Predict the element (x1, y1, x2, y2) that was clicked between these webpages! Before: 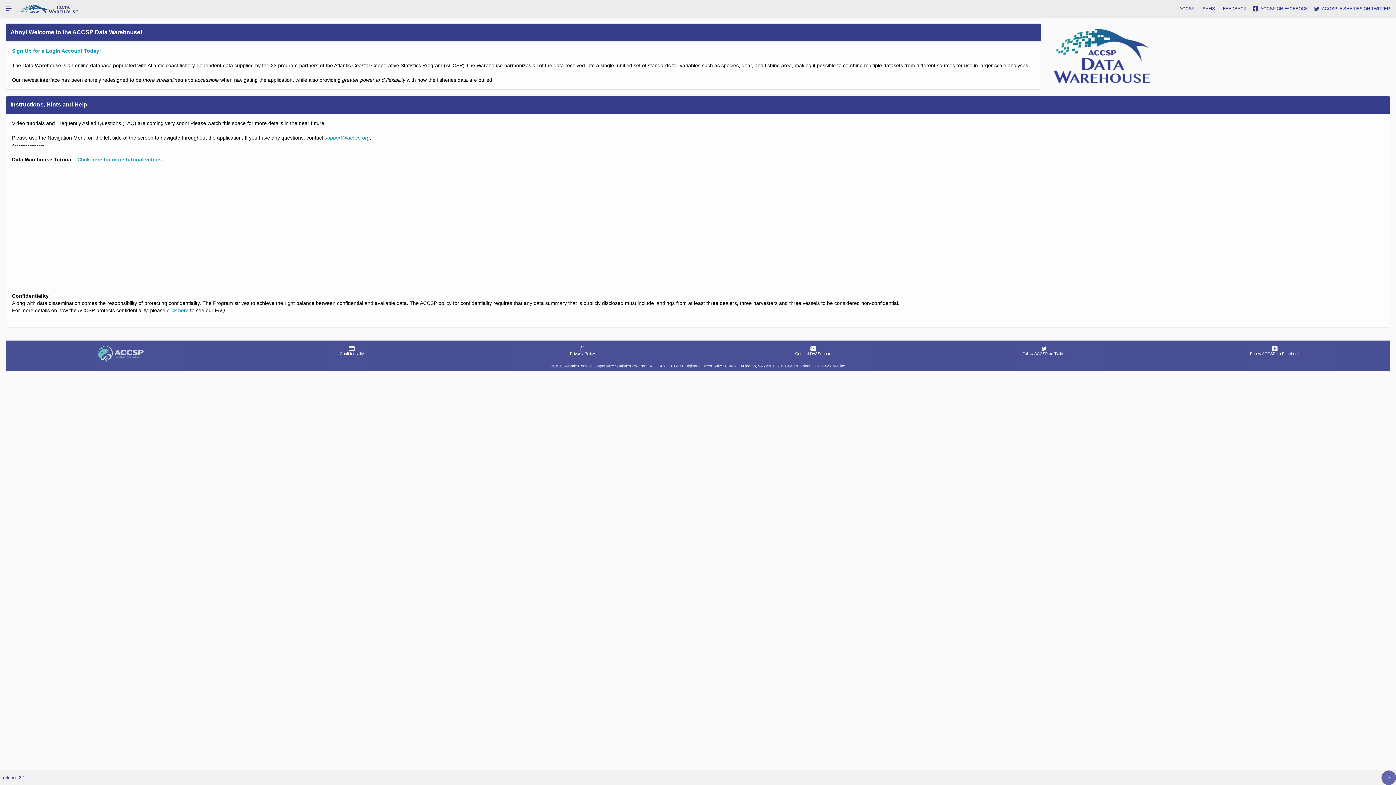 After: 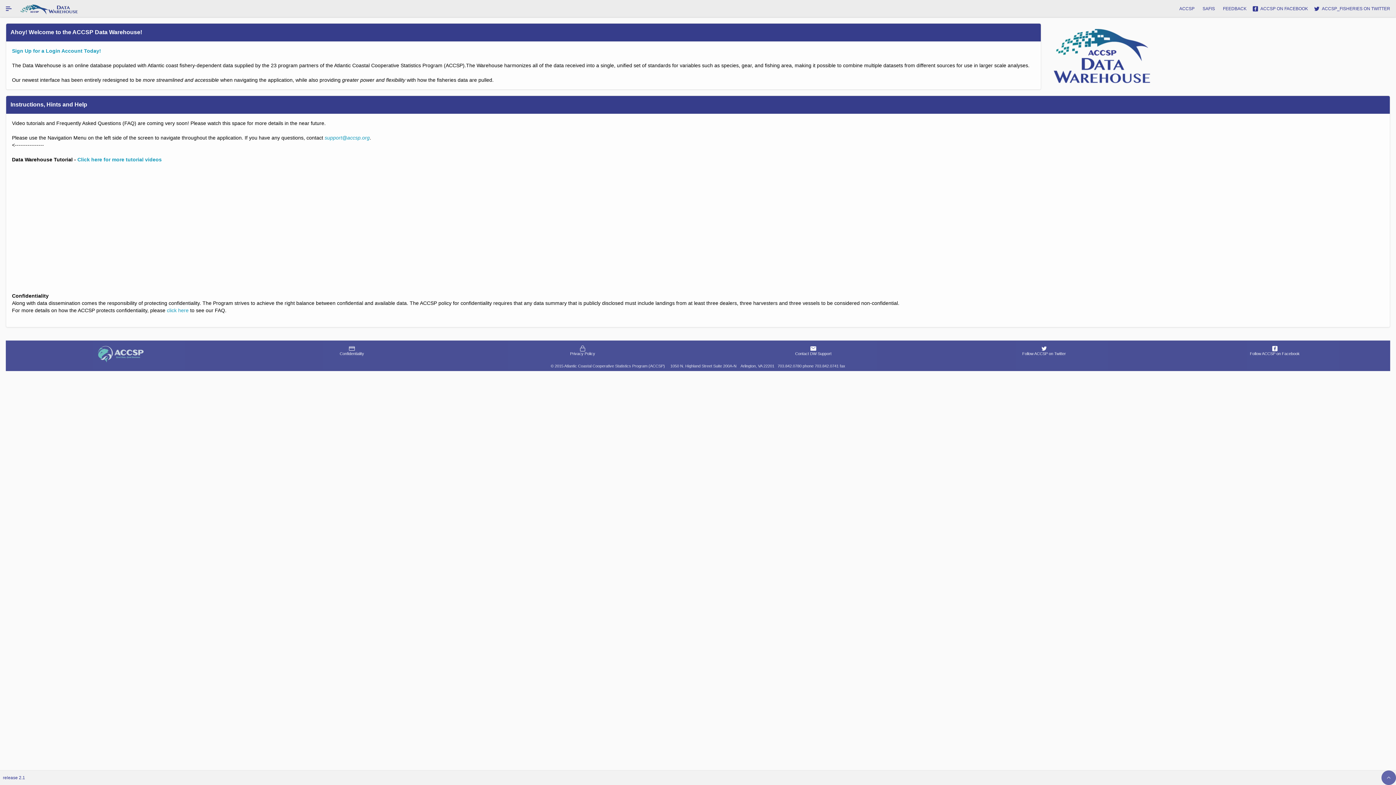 Action: label: Sign Up for a Login Account Today! bbox: (12, 48, 101, 53)